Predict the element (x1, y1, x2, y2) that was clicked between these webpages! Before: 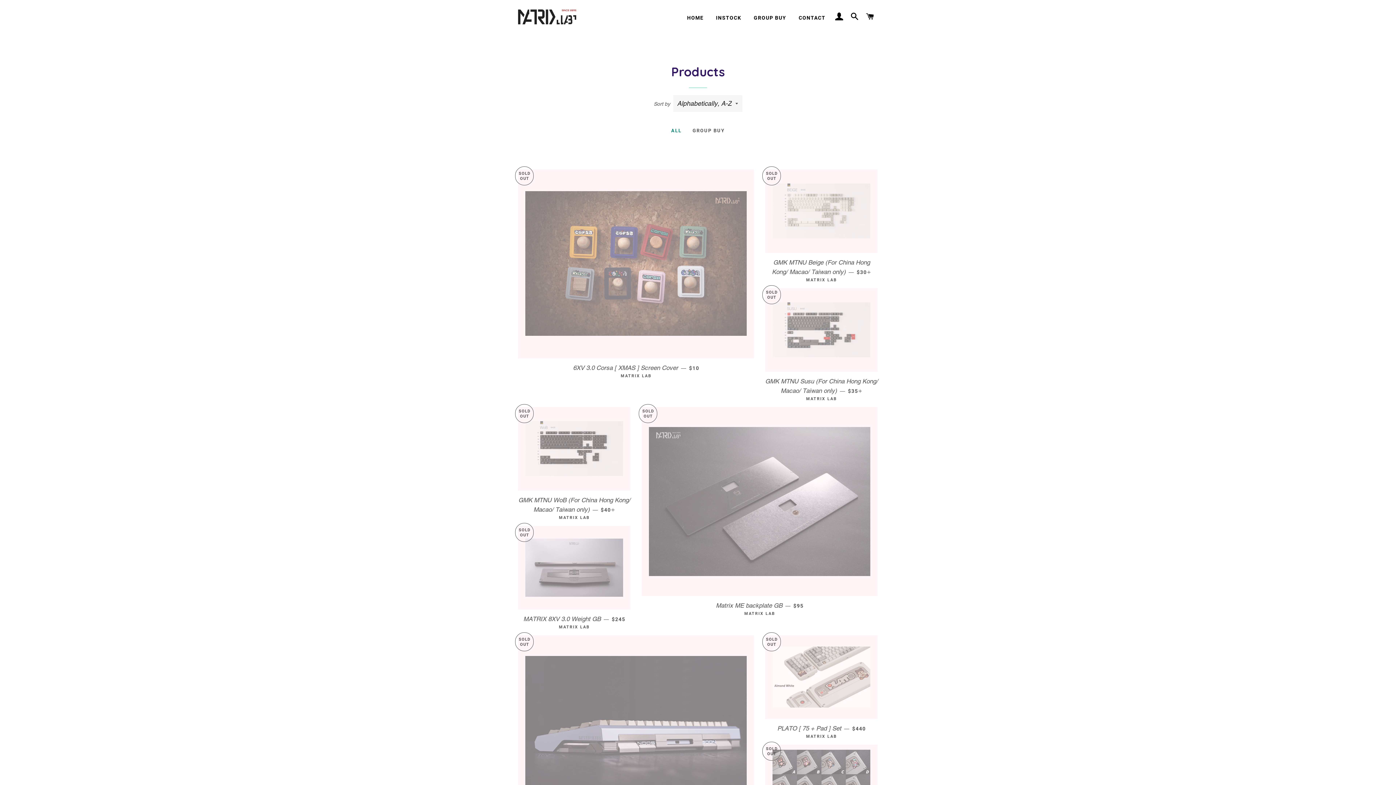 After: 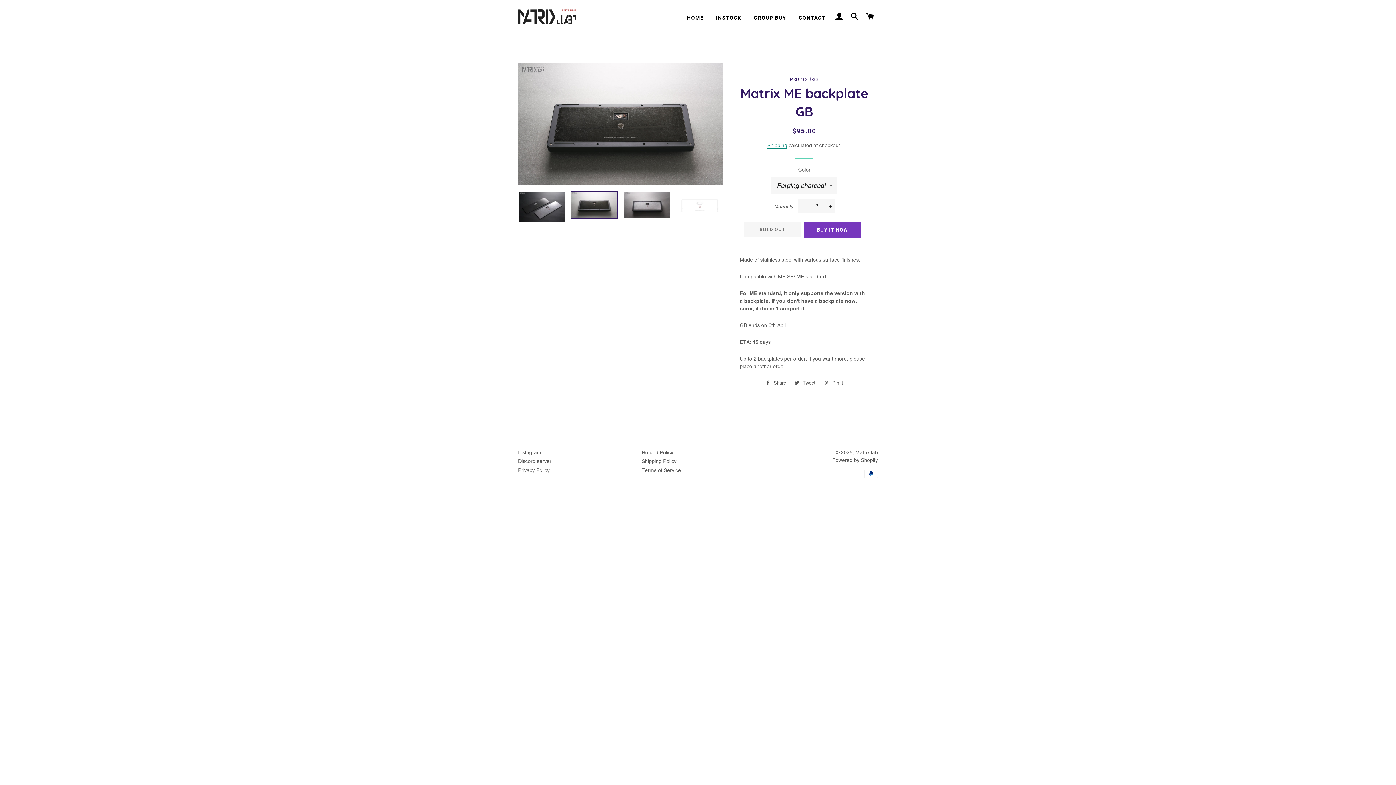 Action: bbox: (641, 407, 877, 596)